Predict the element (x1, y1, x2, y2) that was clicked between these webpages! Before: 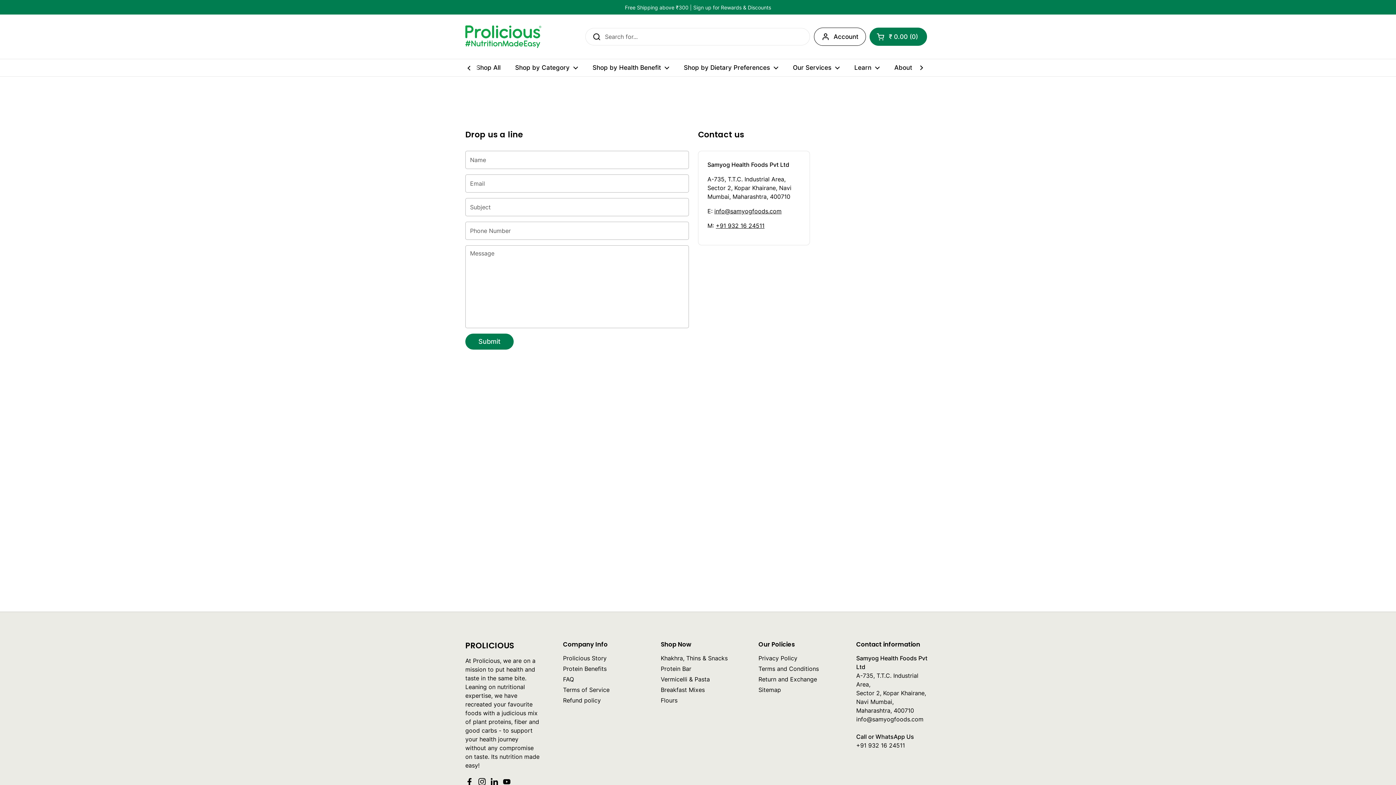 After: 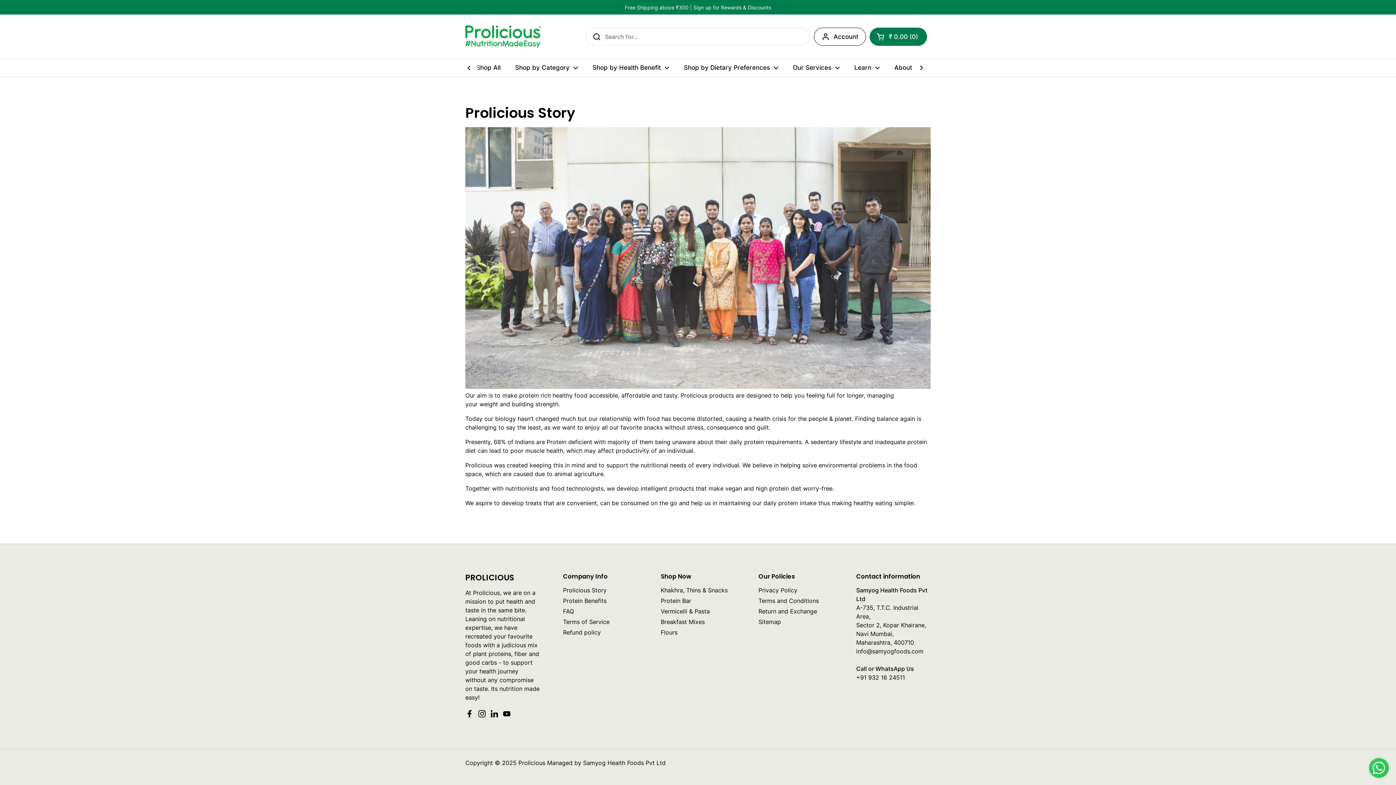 Action: label: Prolicious Story bbox: (563, 654, 606, 662)